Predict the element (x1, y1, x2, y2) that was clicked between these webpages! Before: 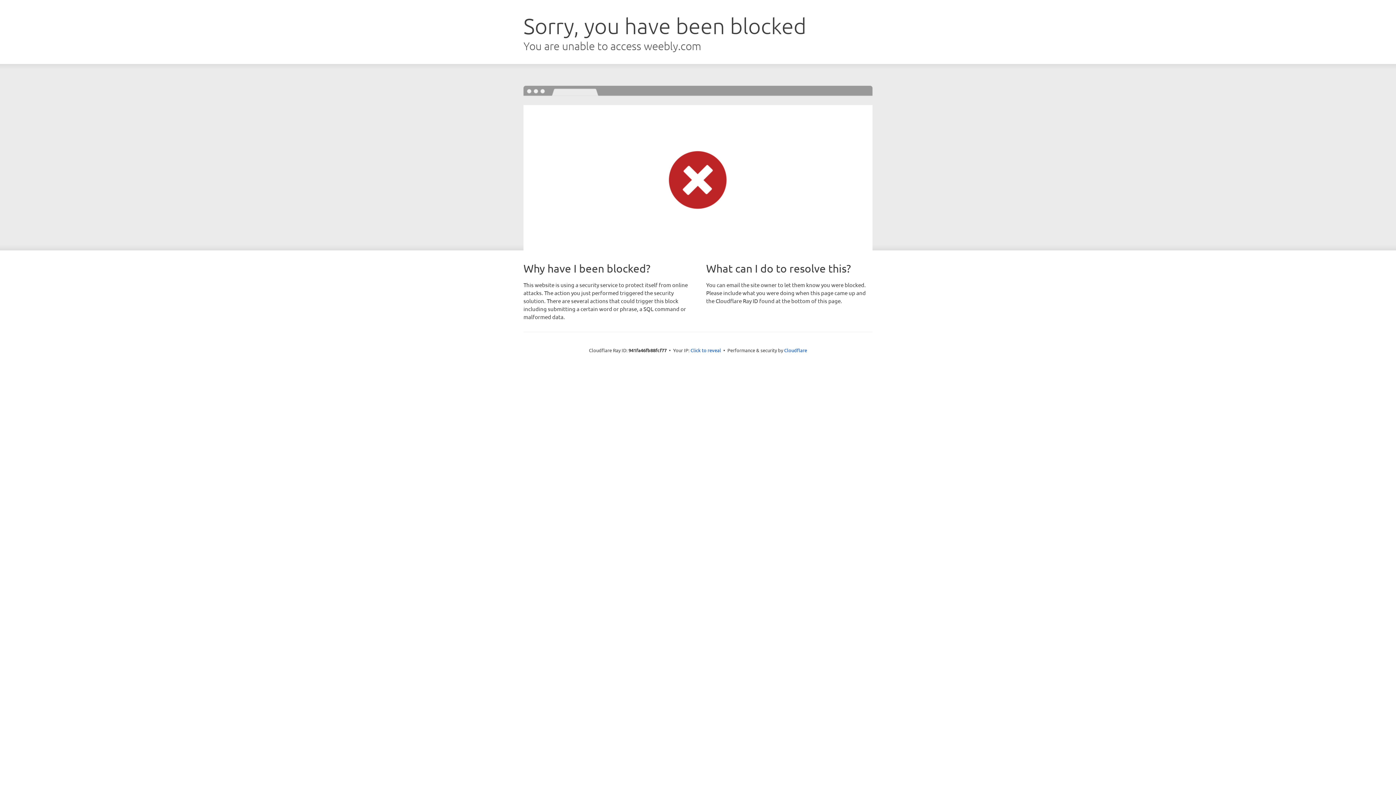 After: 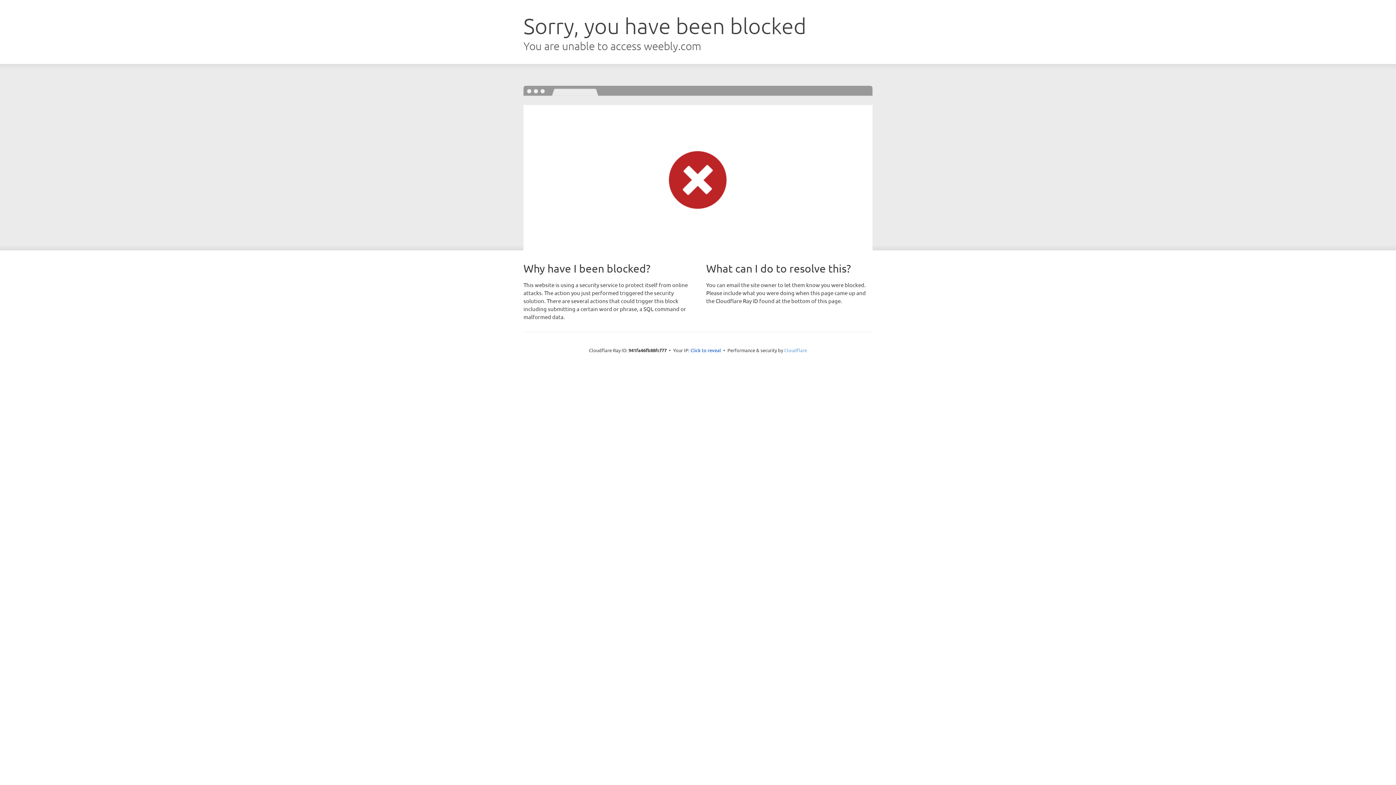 Action: bbox: (784, 347, 807, 353) label: Cloudflare